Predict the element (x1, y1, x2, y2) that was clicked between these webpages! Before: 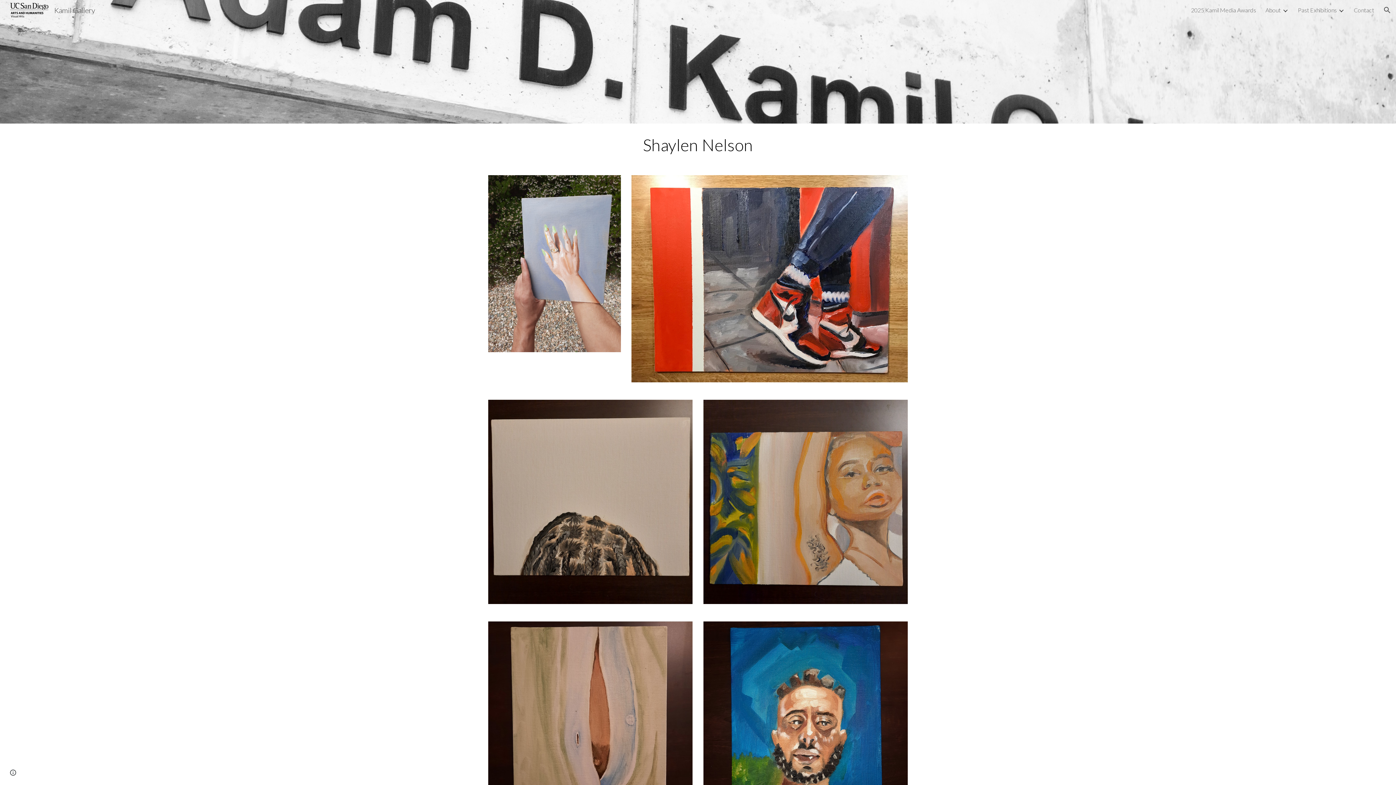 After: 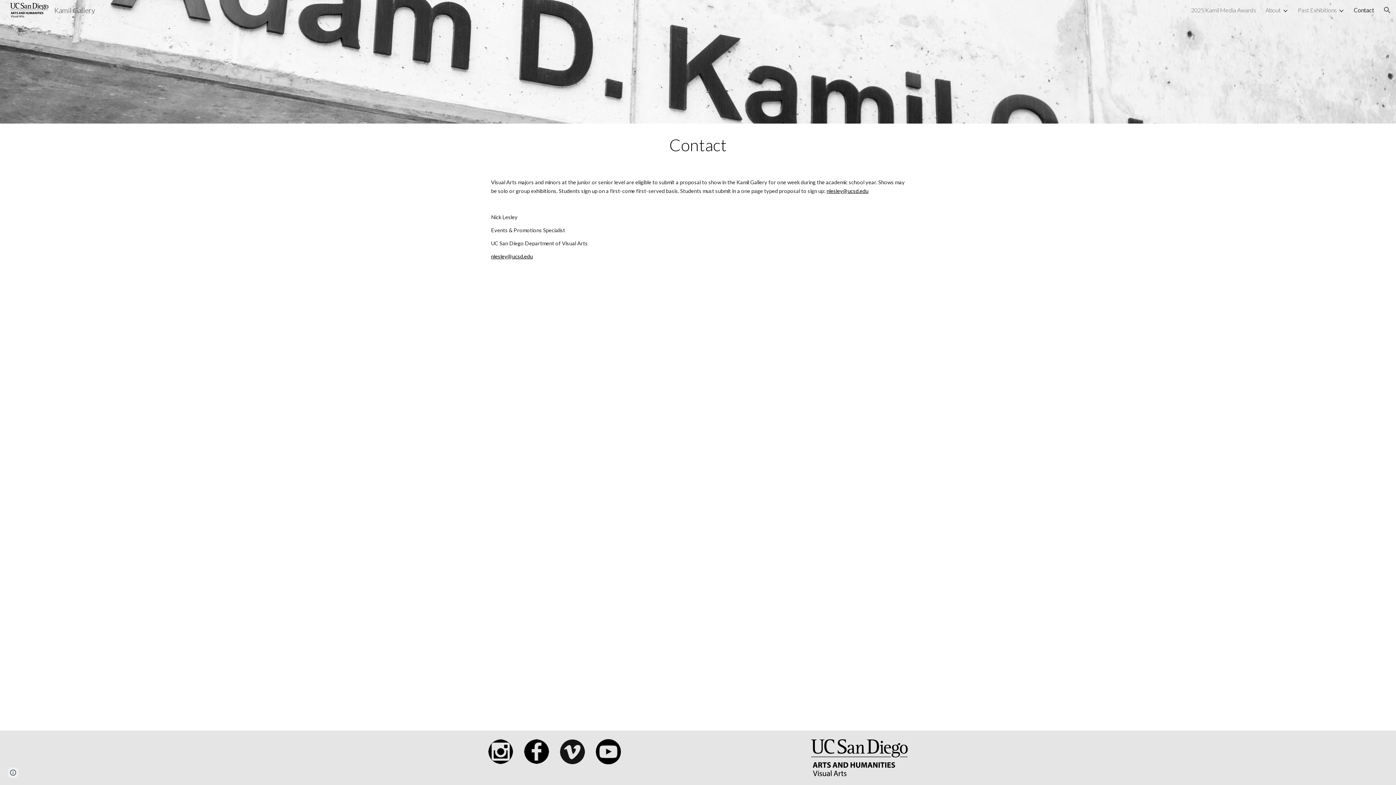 Action: label: Contact bbox: (1354, 6, 1374, 13)